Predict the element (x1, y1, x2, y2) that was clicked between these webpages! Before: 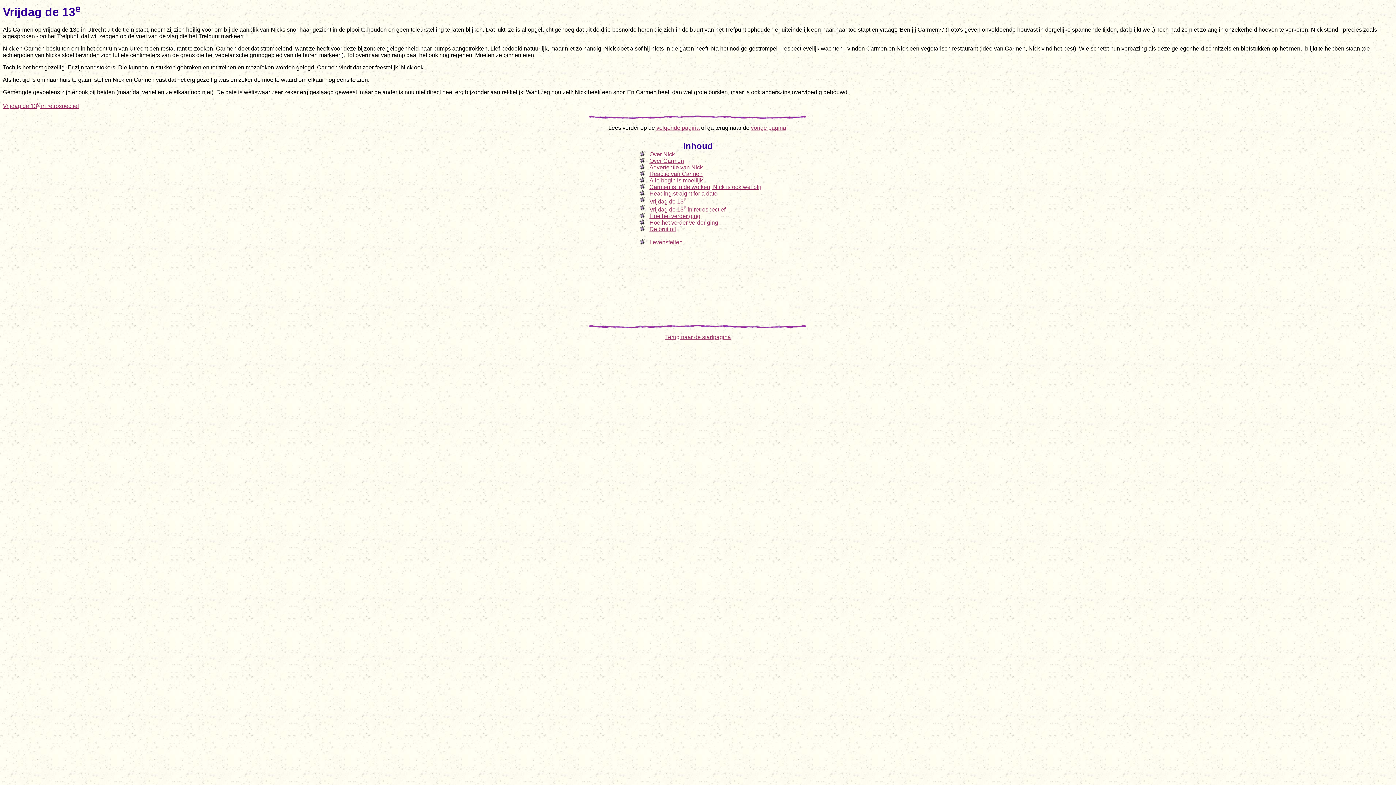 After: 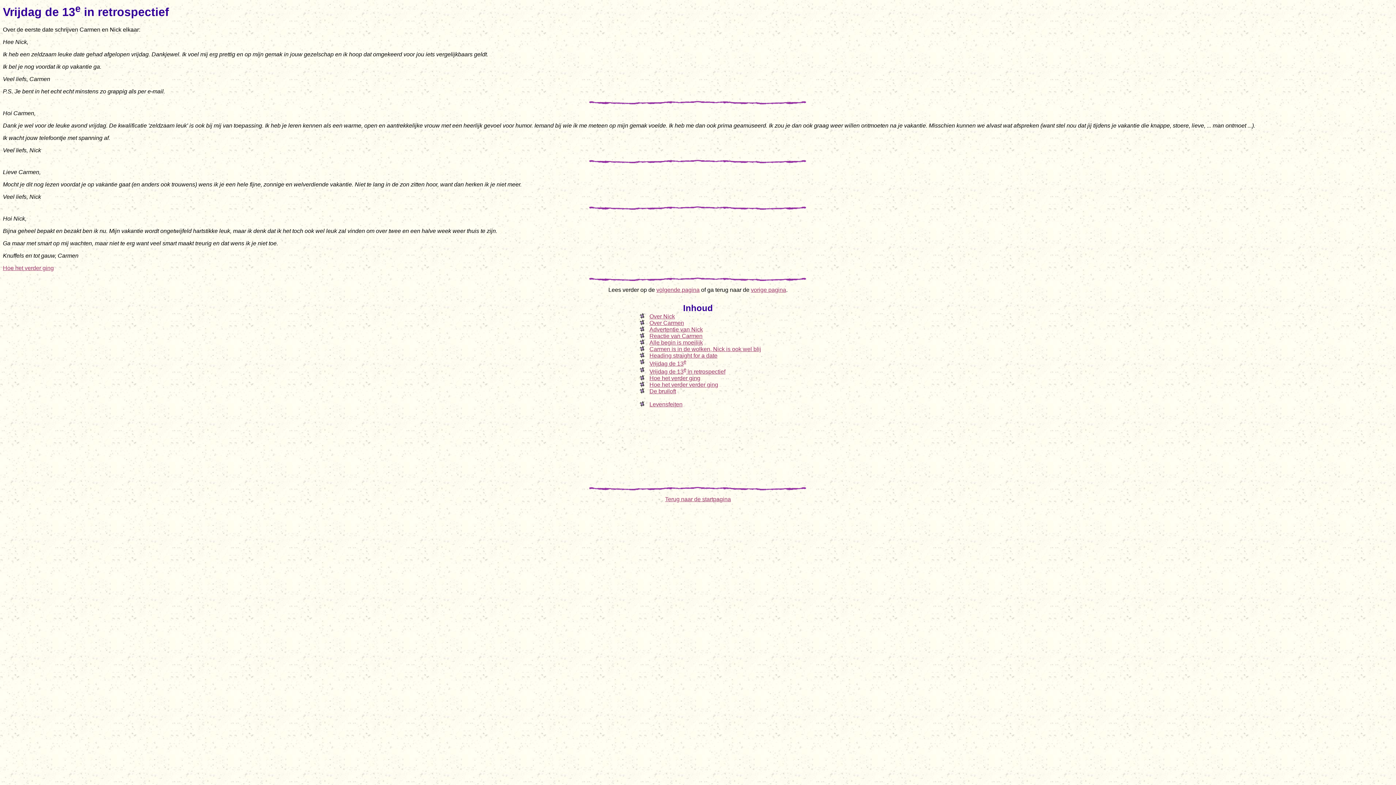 Action: bbox: (2, 103, 78, 109) label: Vrijdag de 13e in retrospectief